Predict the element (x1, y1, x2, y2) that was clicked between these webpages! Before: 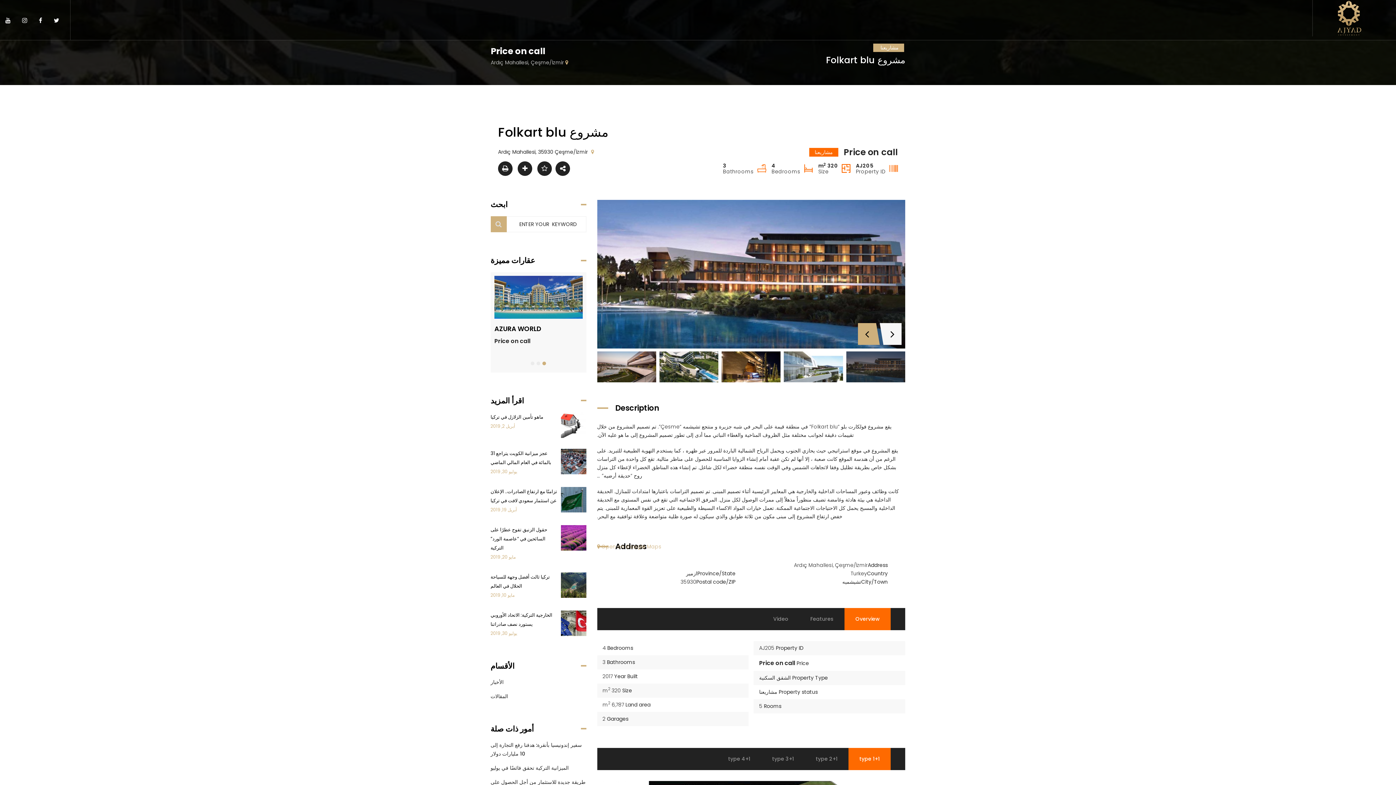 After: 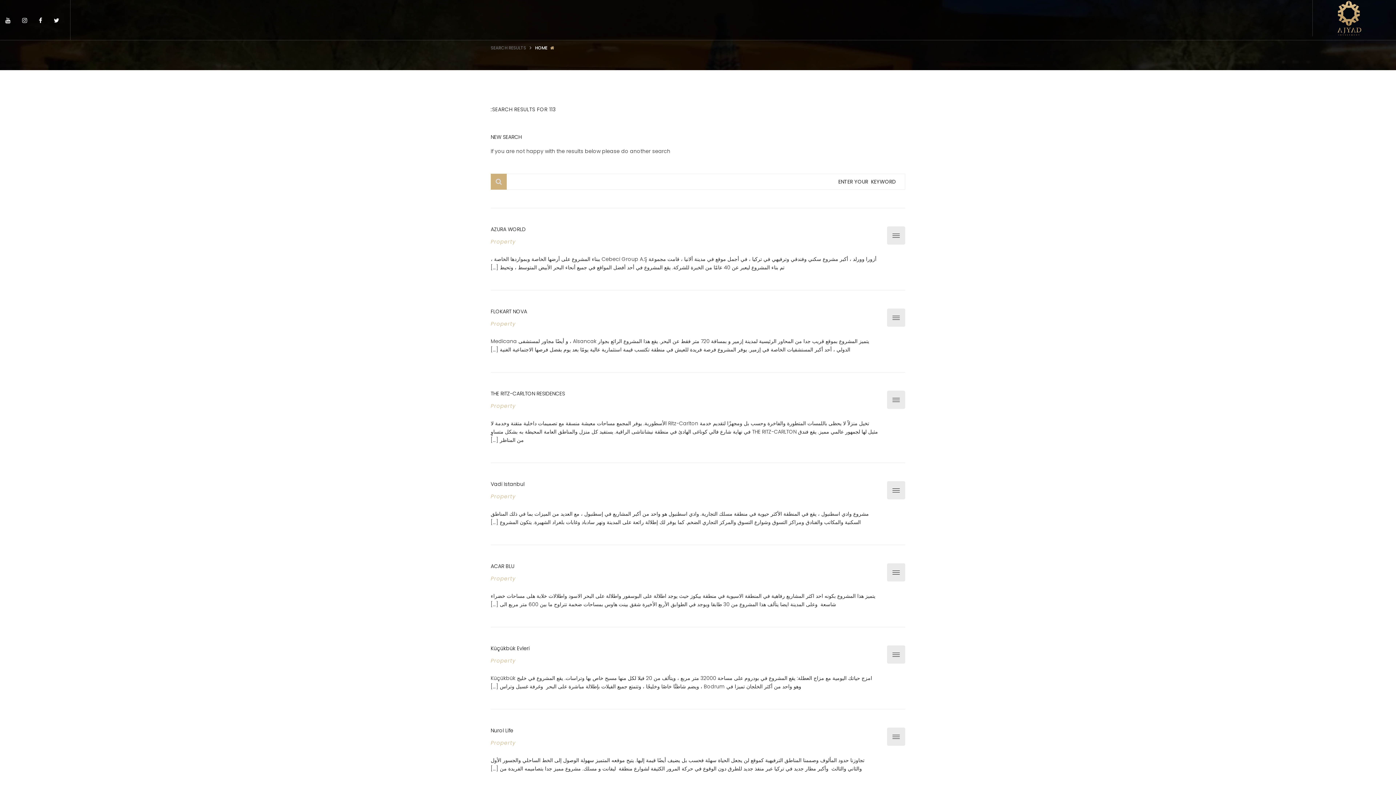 Action: bbox: (490, 216, 506, 232)